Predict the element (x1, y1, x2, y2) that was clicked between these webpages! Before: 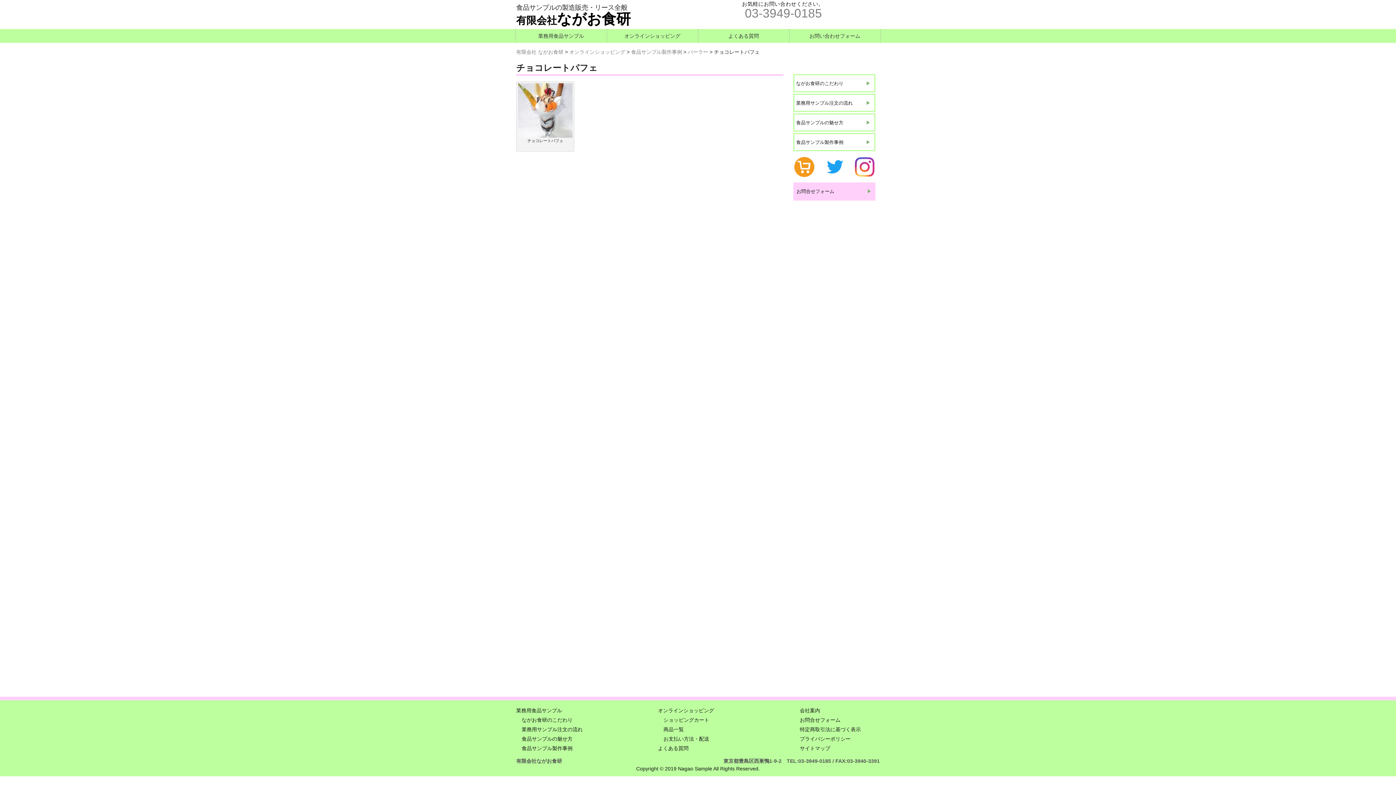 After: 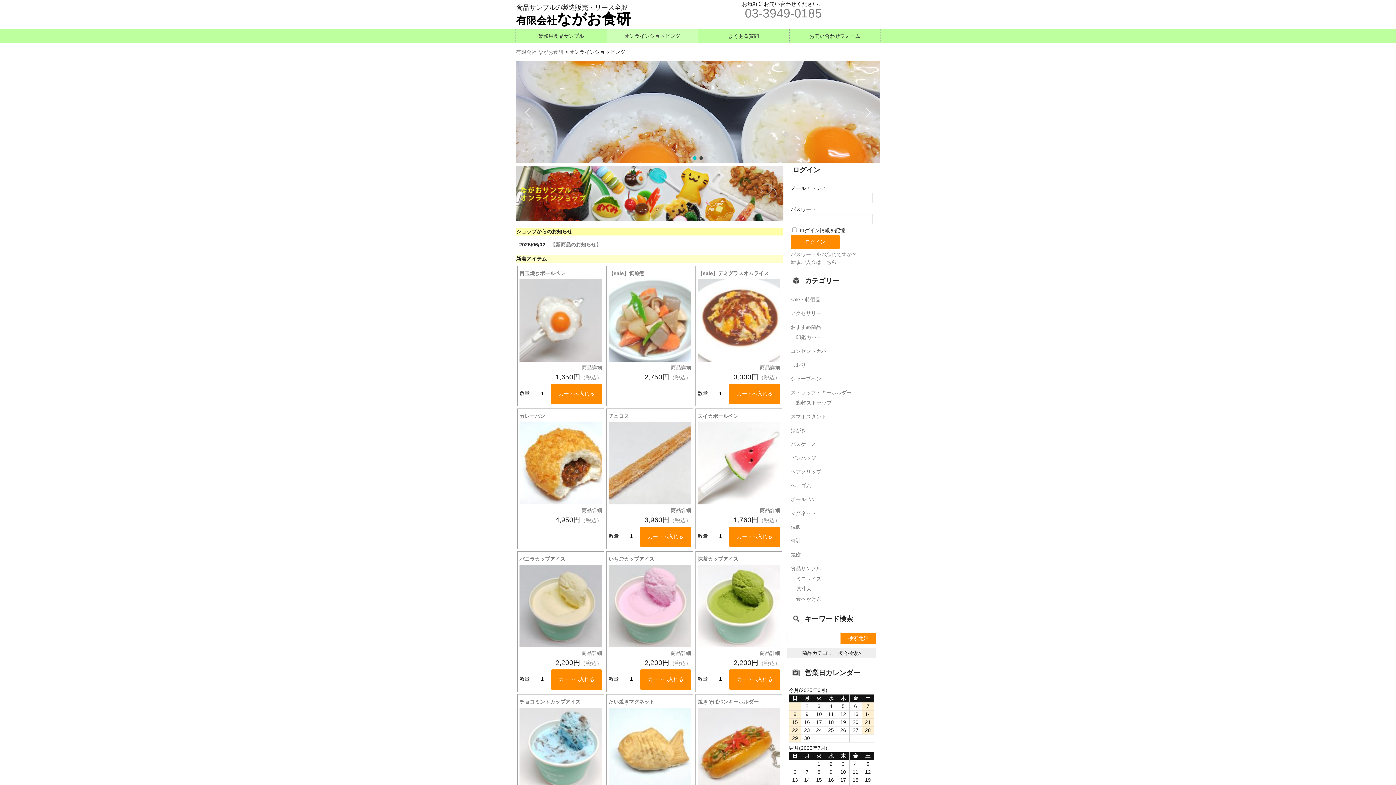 Action: bbox: (607, 29, 698, 43) label: オンラインショッピング